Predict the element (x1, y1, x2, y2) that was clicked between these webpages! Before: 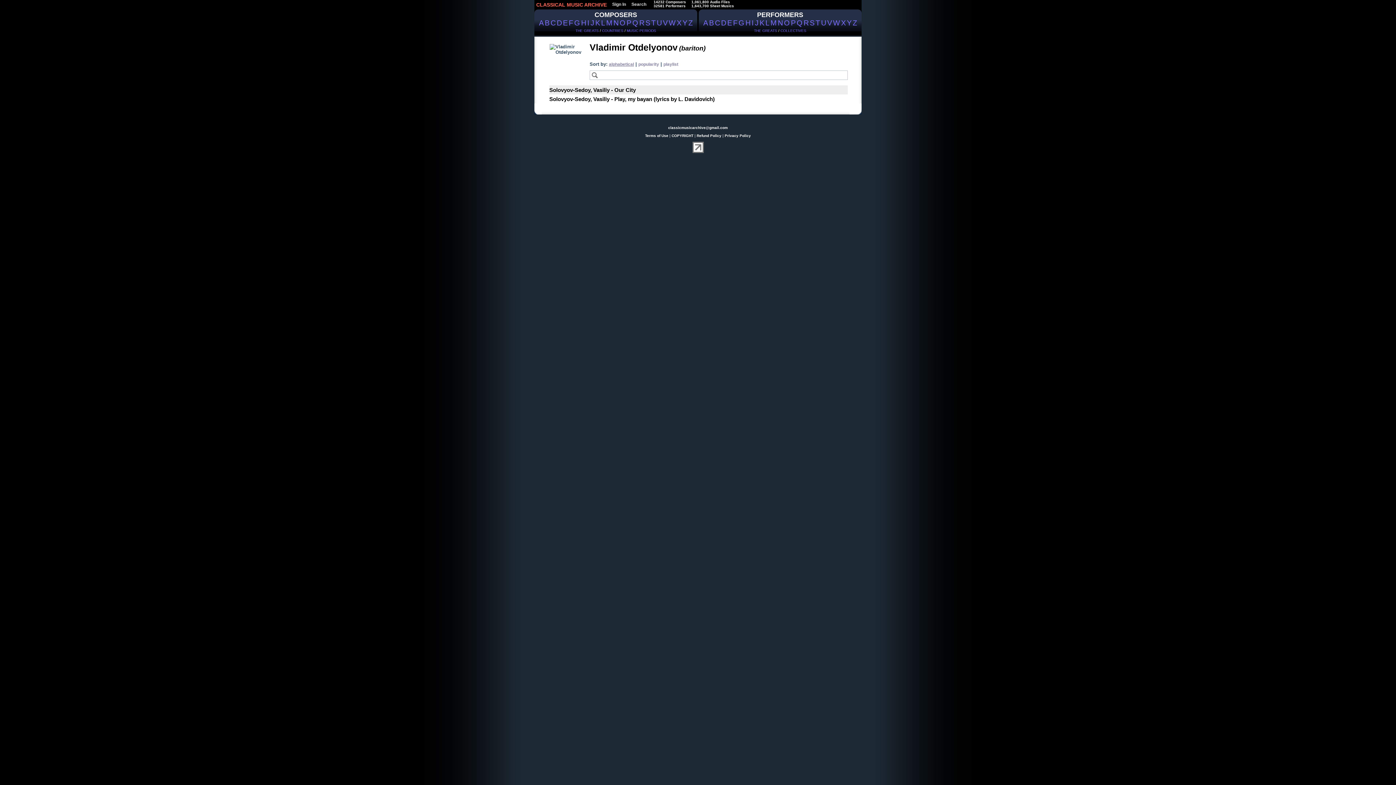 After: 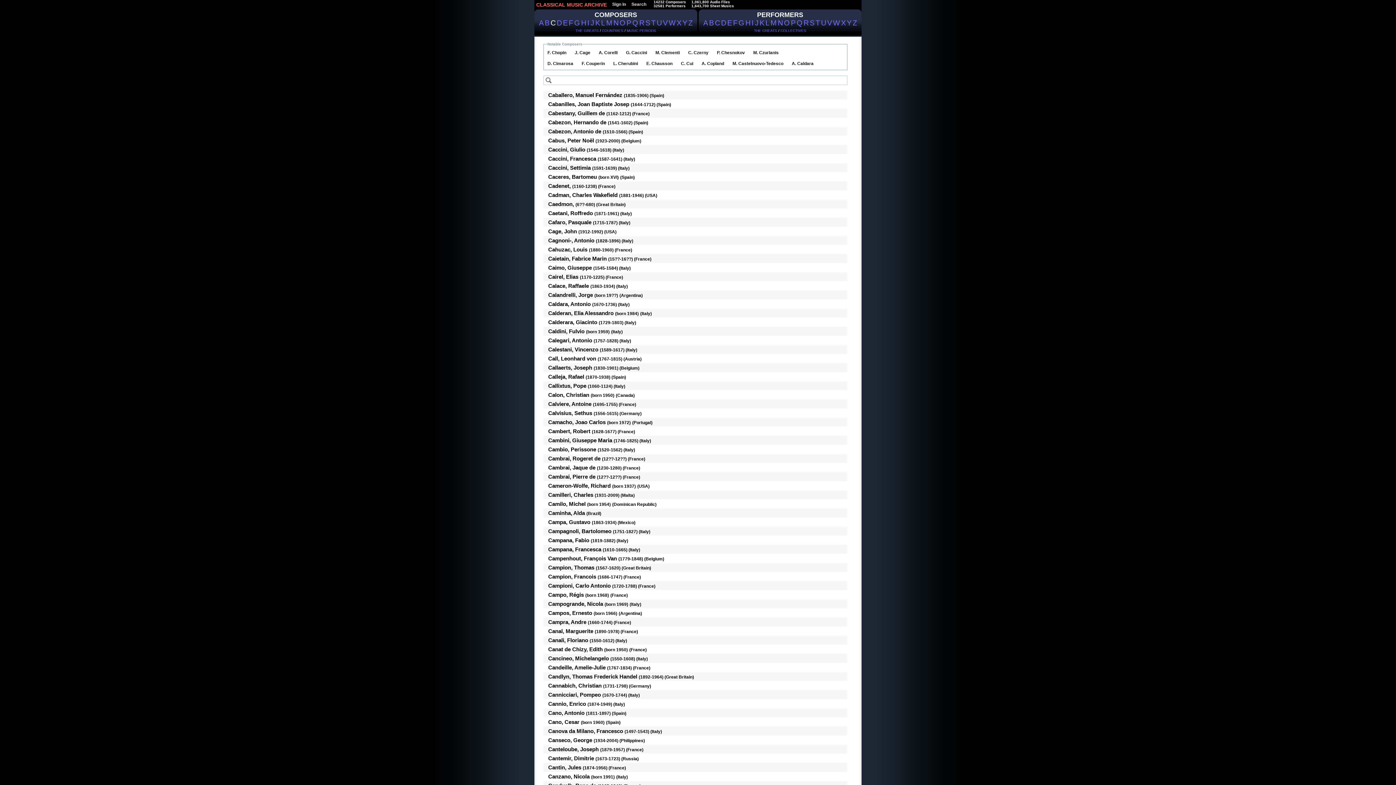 Action: label: C bbox: (550, 18, 555, 26)